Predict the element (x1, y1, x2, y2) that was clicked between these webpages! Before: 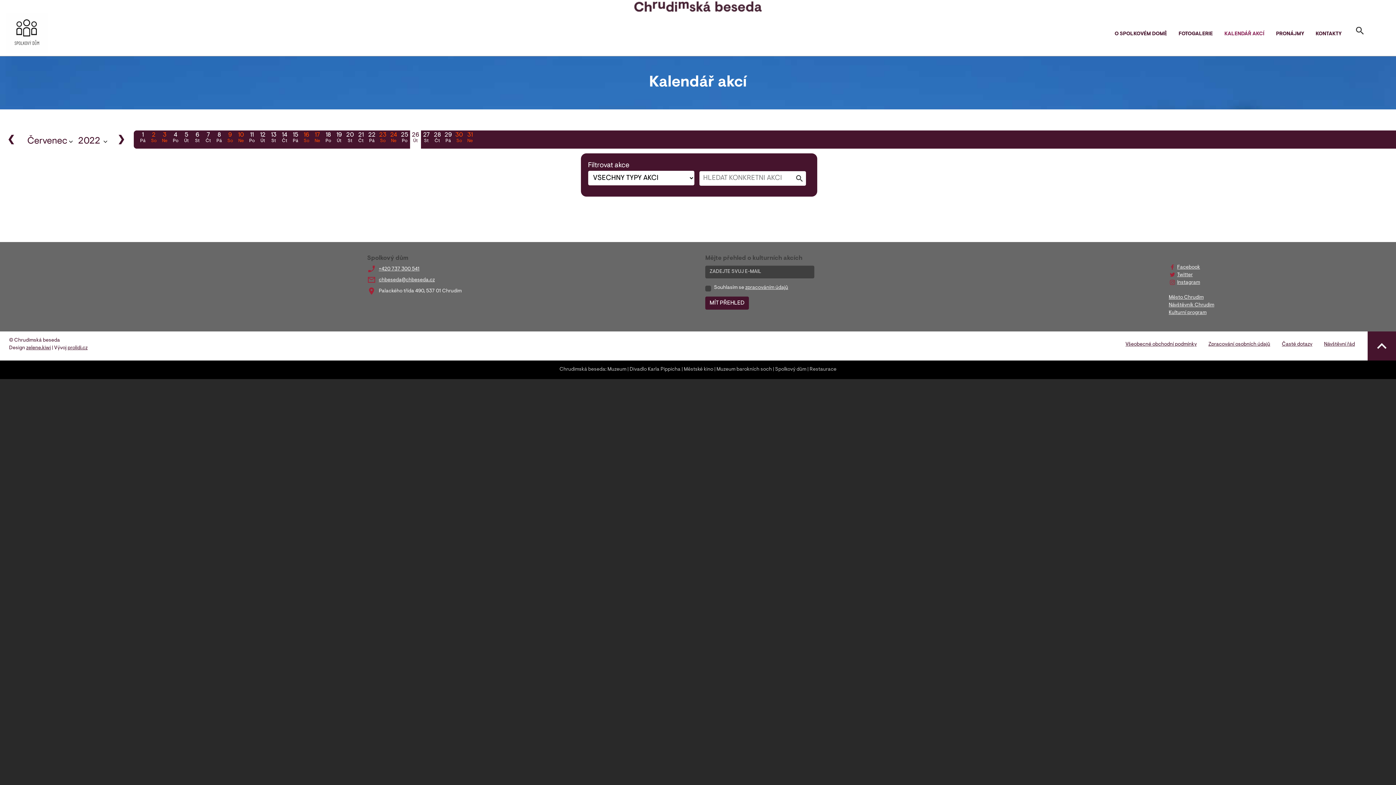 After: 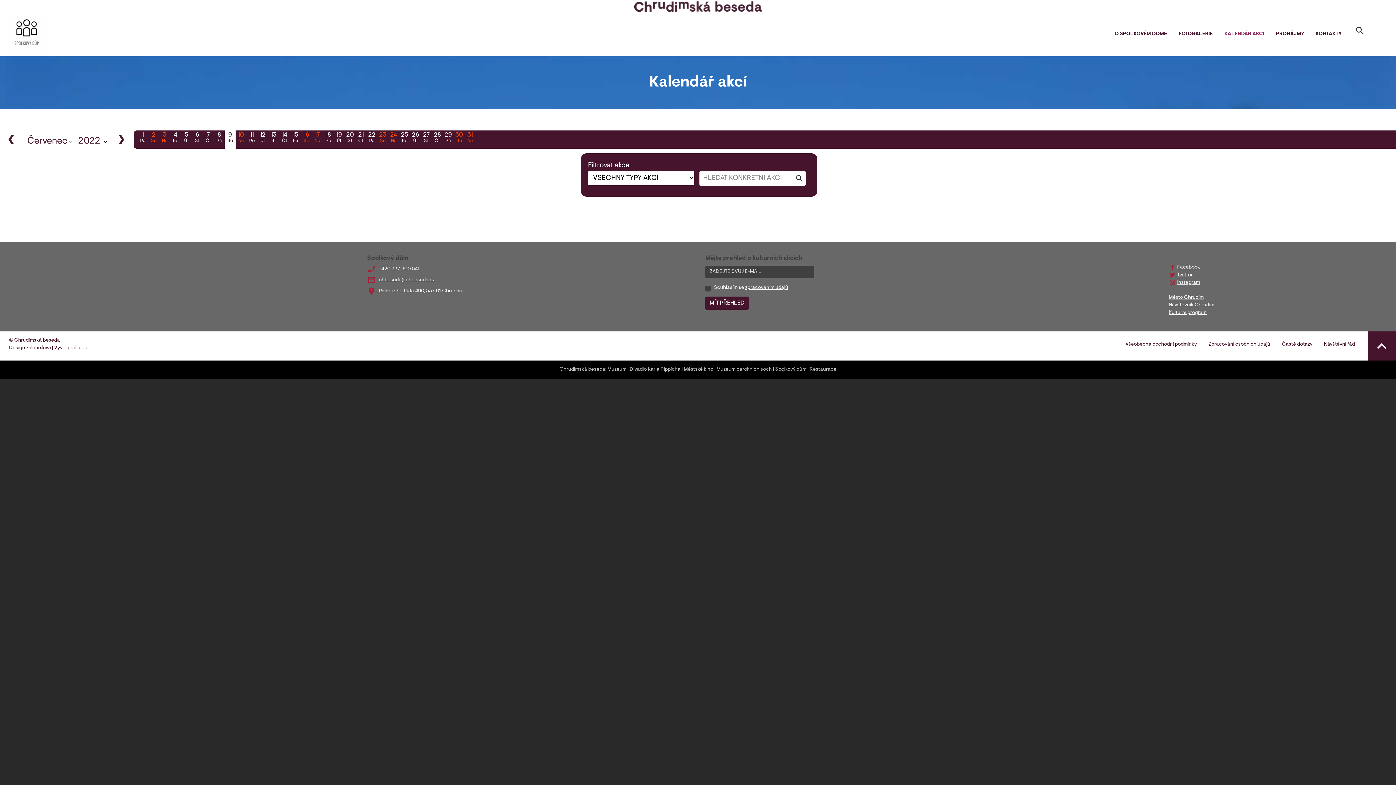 Action: label: 9
So bbox: (224, 130, 235, 148)